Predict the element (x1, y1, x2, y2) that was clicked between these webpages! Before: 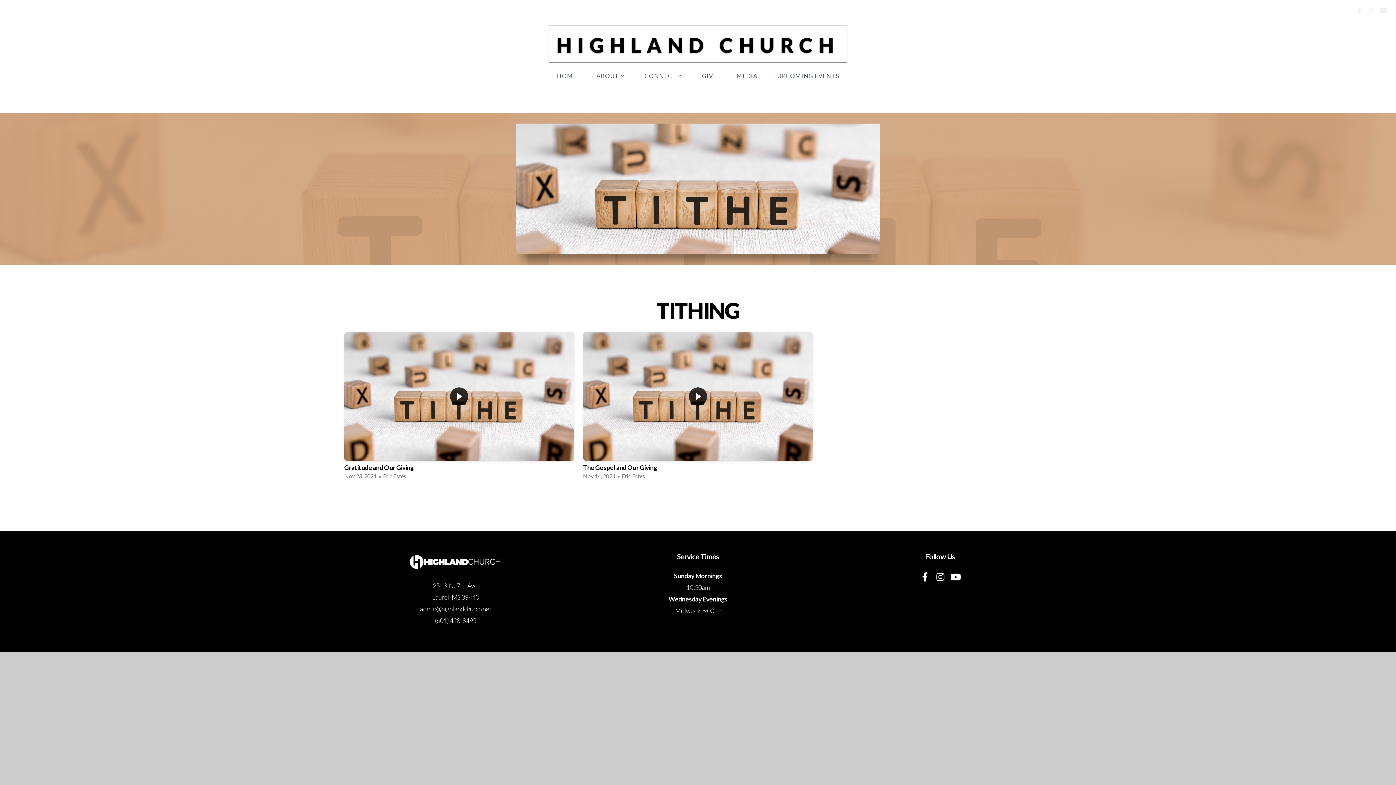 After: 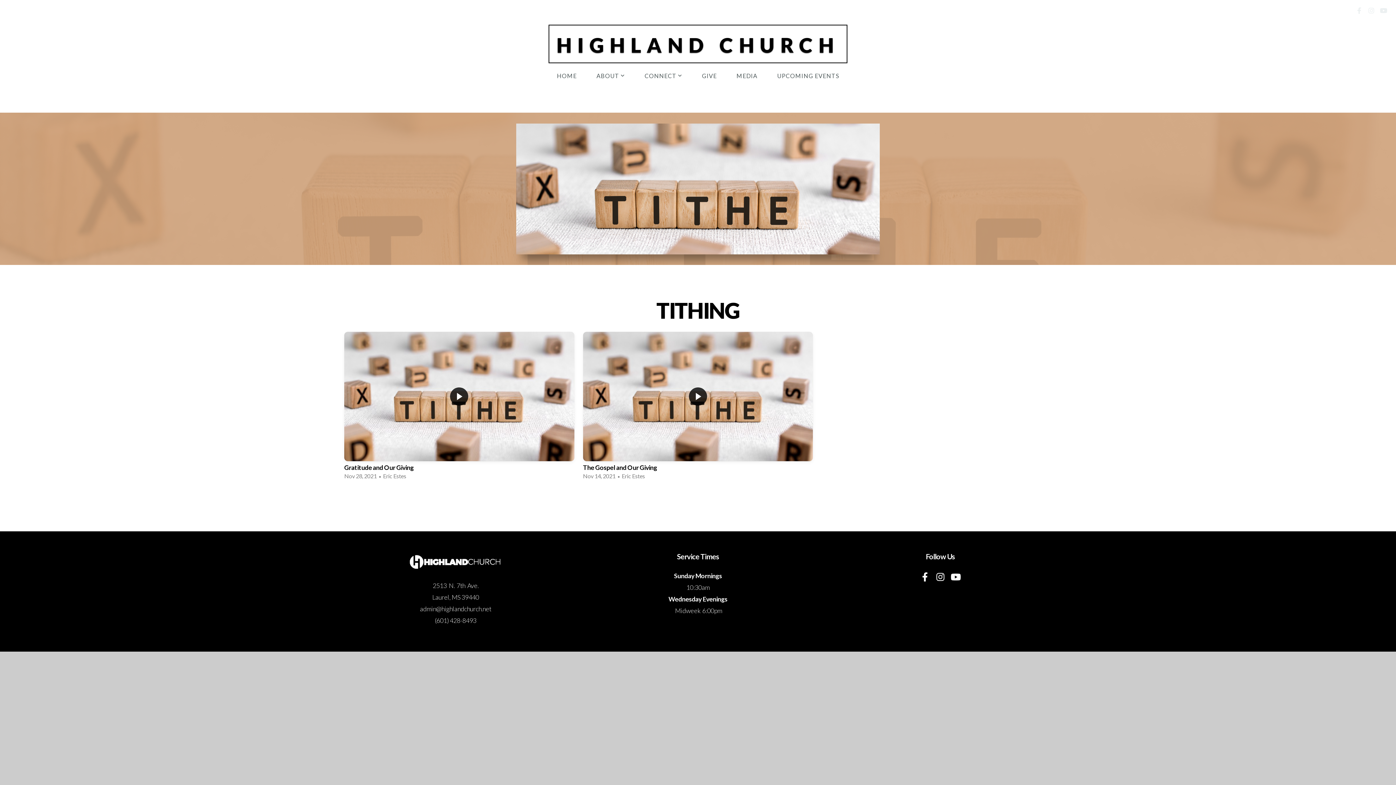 Action: bbox: (933, 570, 947, 584)